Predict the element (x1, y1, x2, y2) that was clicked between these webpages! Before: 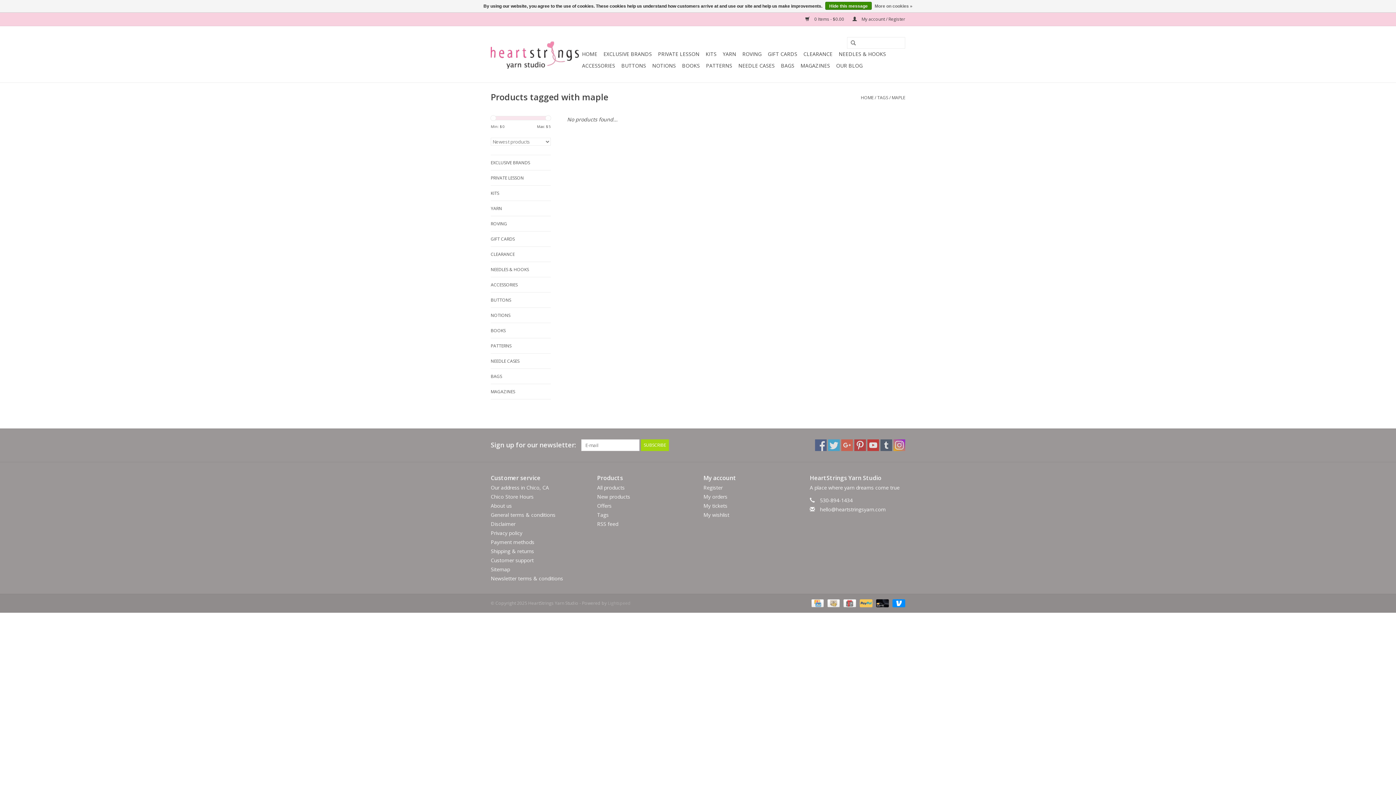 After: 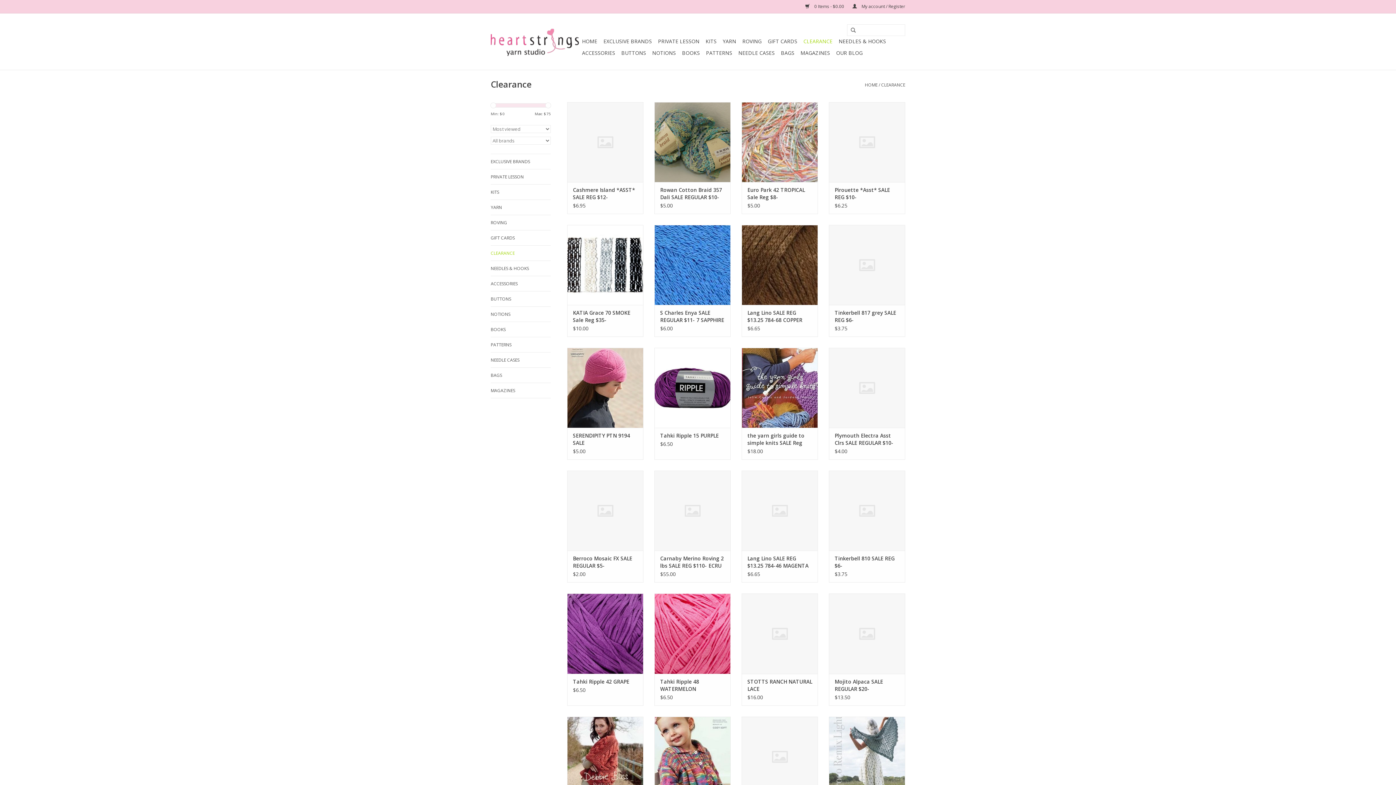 Action: bbox: (801, 48, 834, 60) label: CLEARANCE